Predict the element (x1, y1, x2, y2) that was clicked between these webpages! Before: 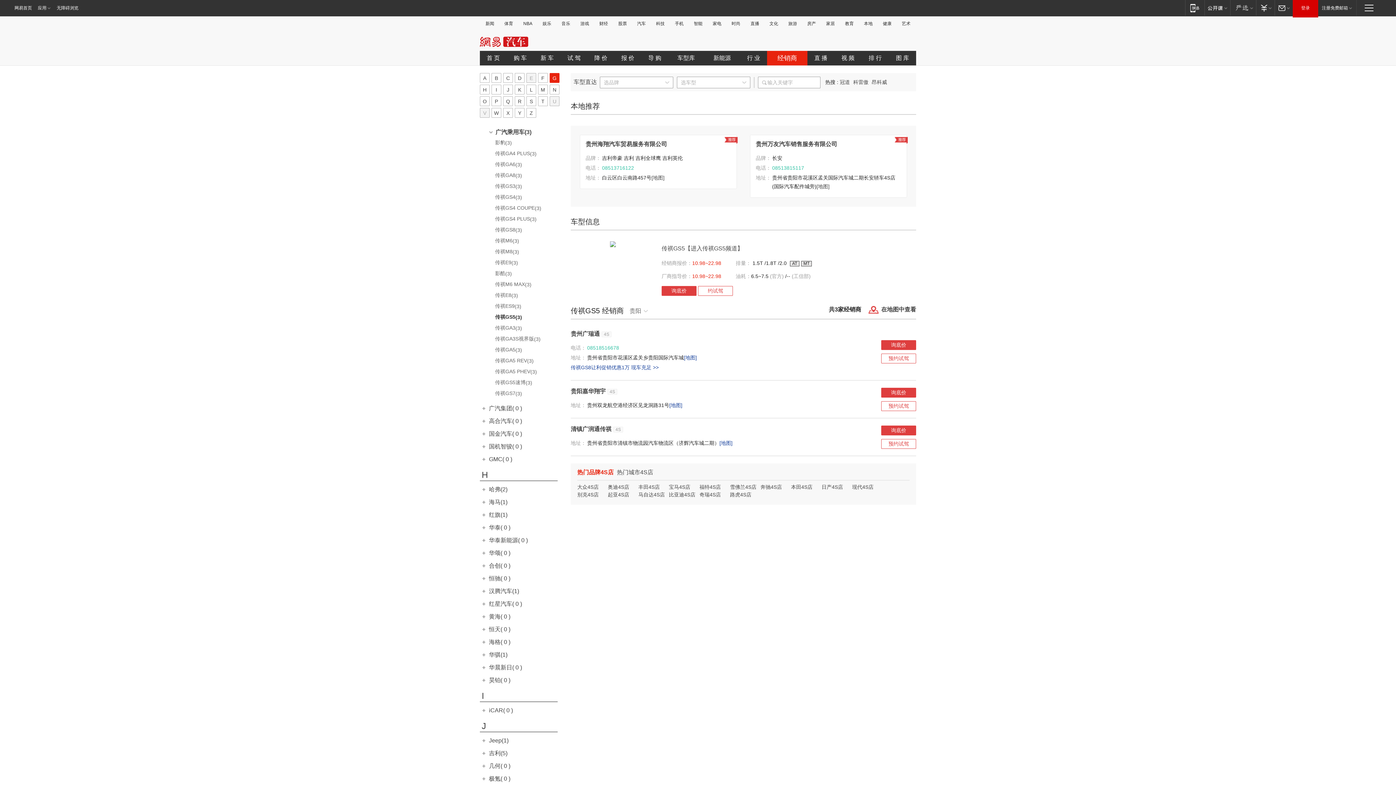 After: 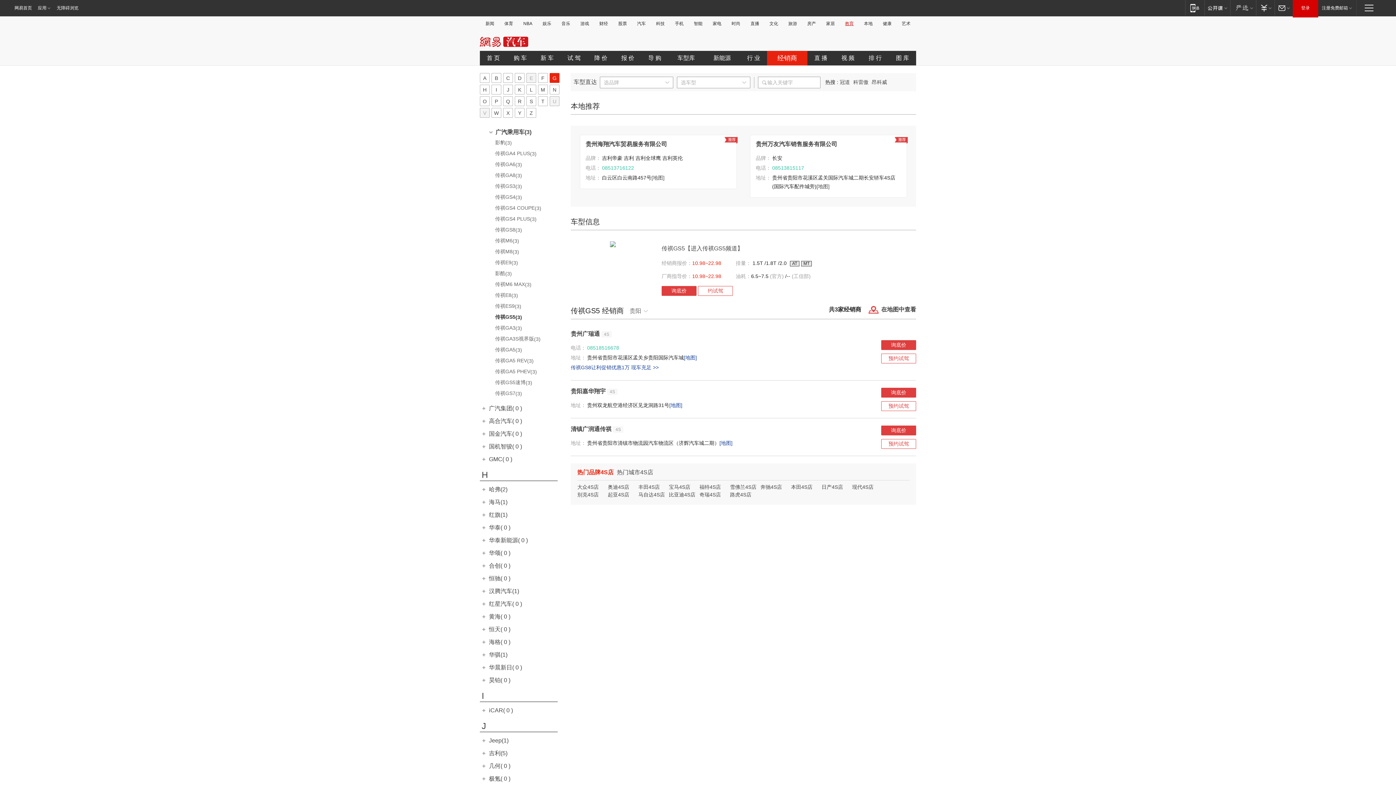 Action: bbox: (843, 21, 856, 26) label: 教育